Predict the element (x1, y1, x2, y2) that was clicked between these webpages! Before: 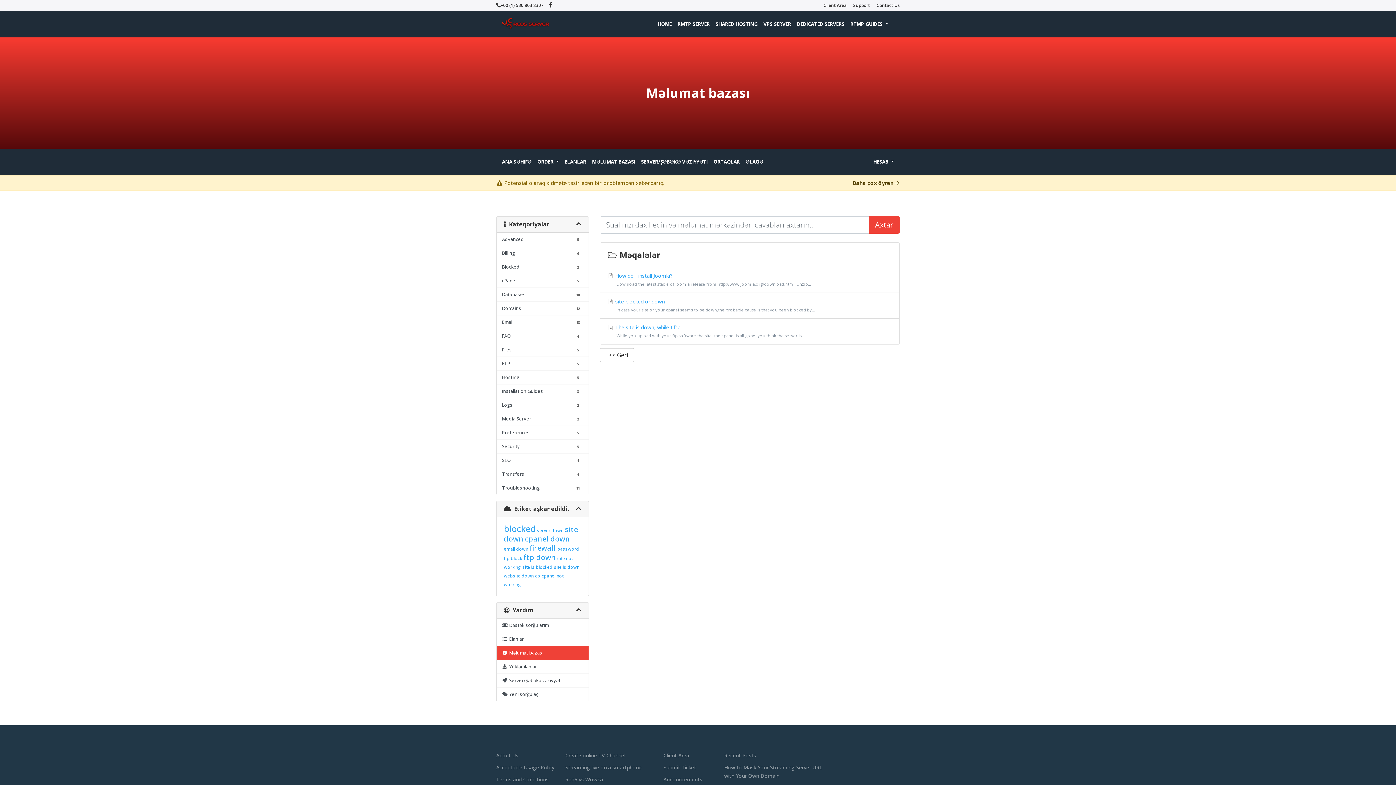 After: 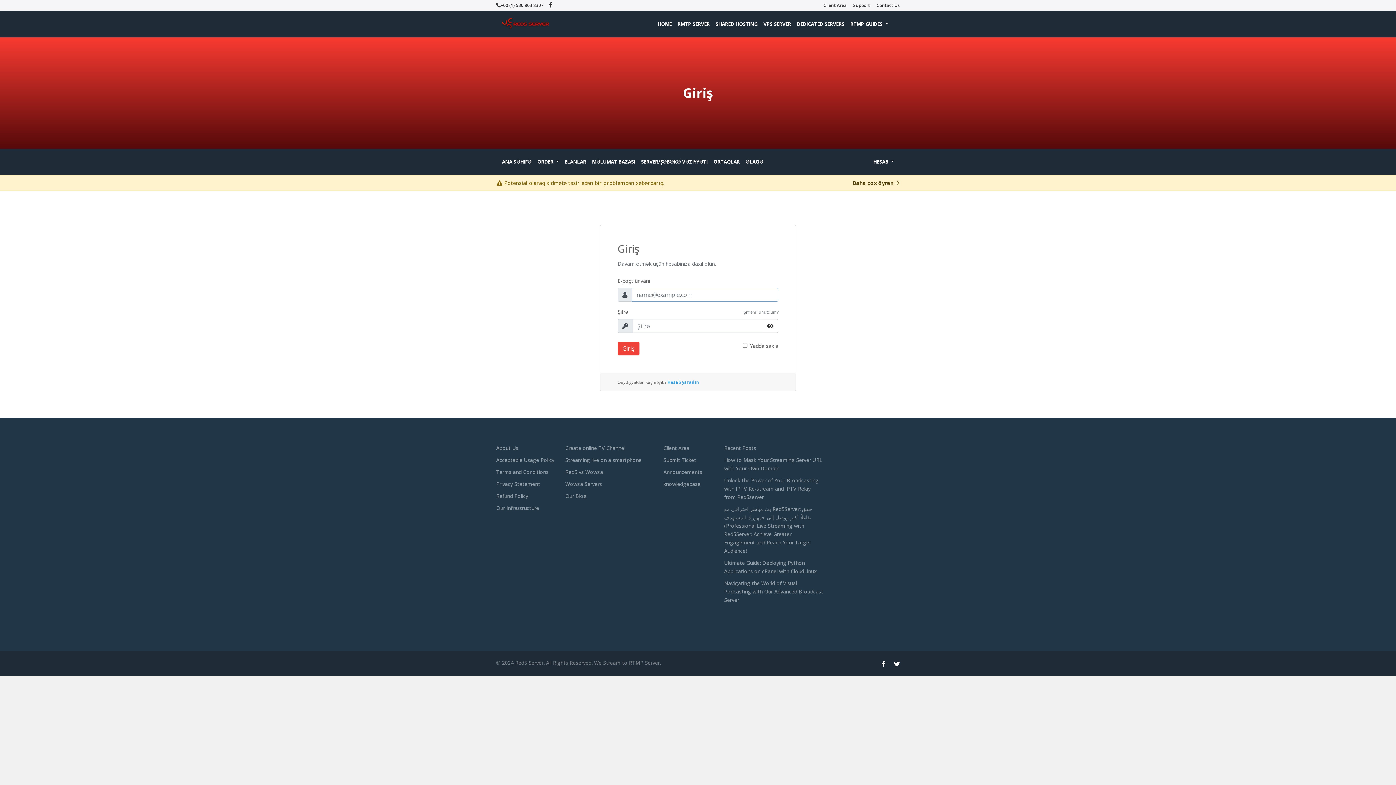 Action: bbox: (663, 752, 689, 759) label: Client Area